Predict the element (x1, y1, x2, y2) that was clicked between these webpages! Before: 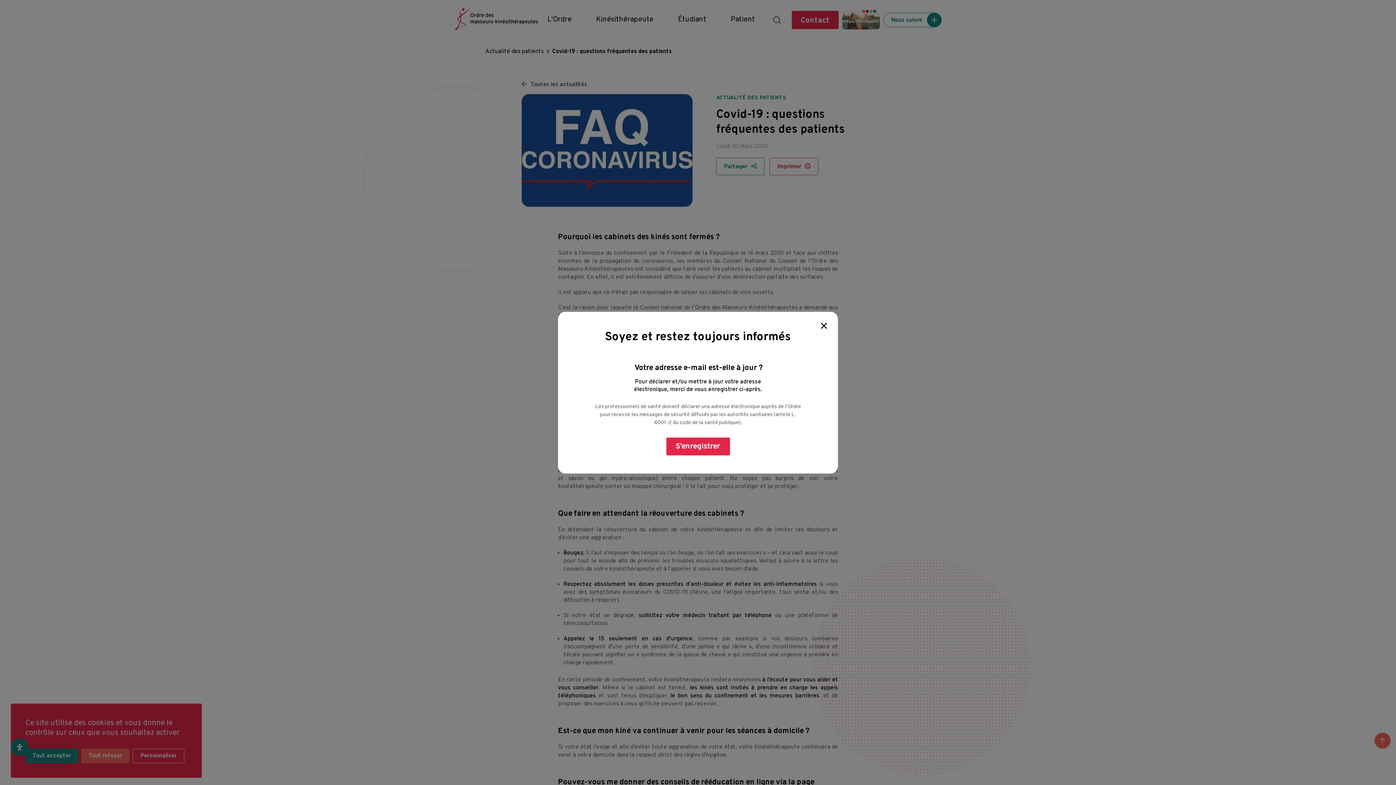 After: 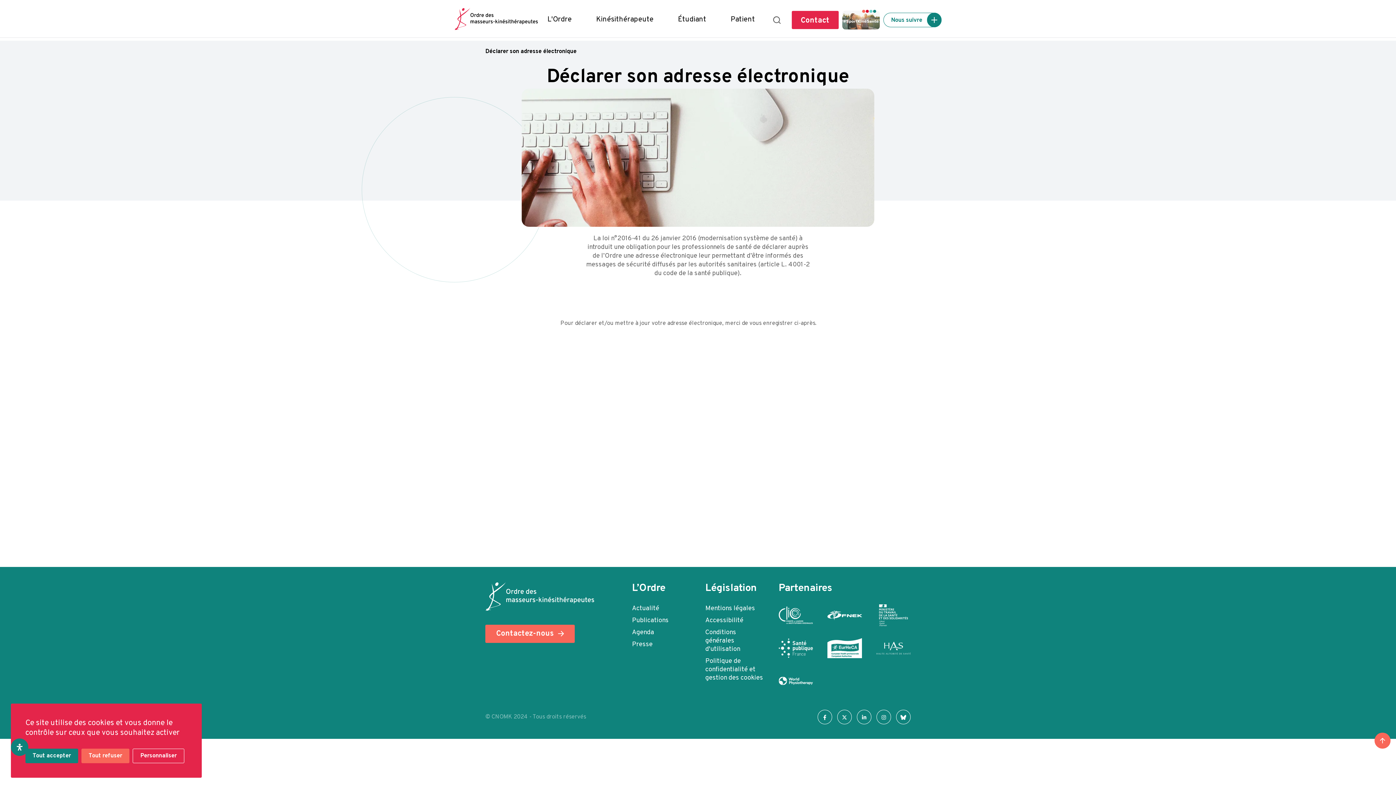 Action: label: S’enregistrer bbox: (666, 437, 730, 455)